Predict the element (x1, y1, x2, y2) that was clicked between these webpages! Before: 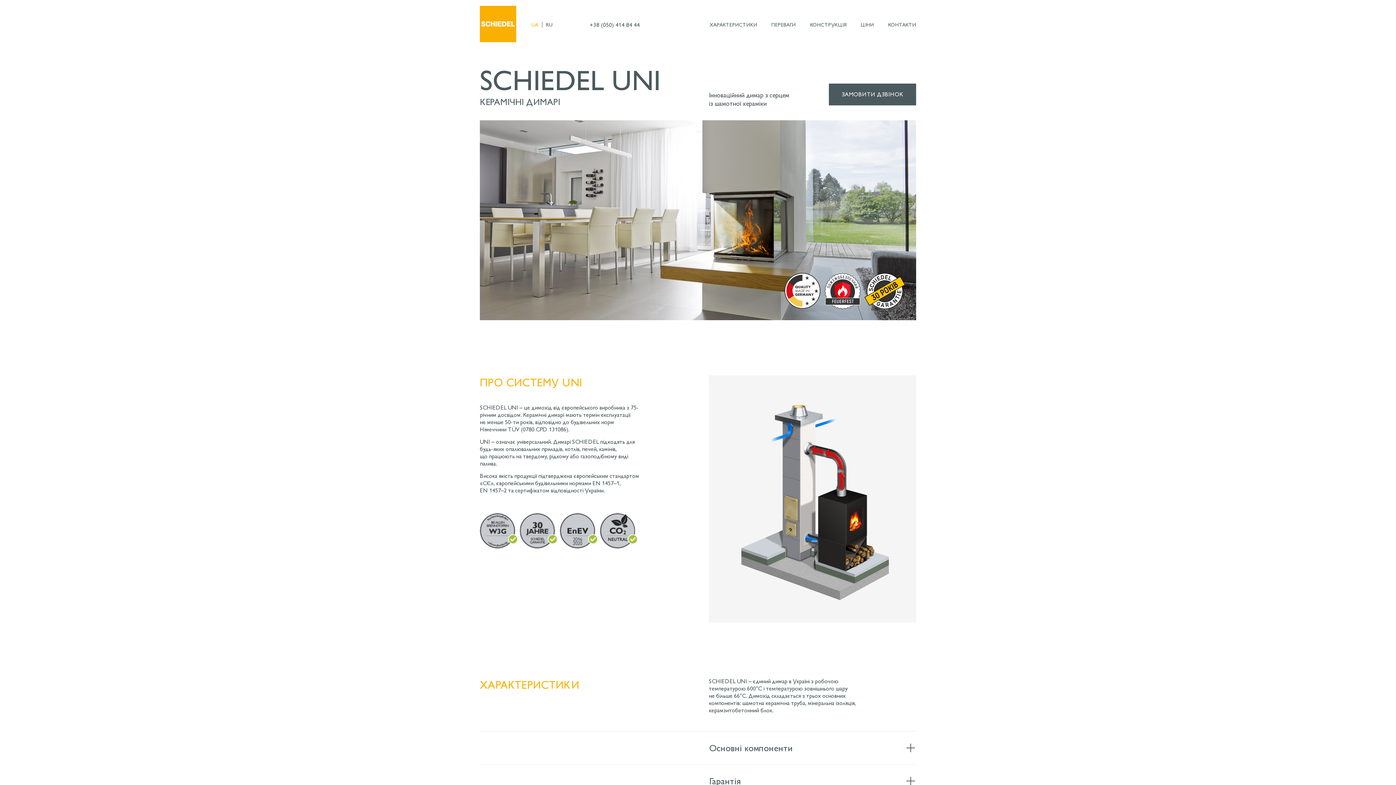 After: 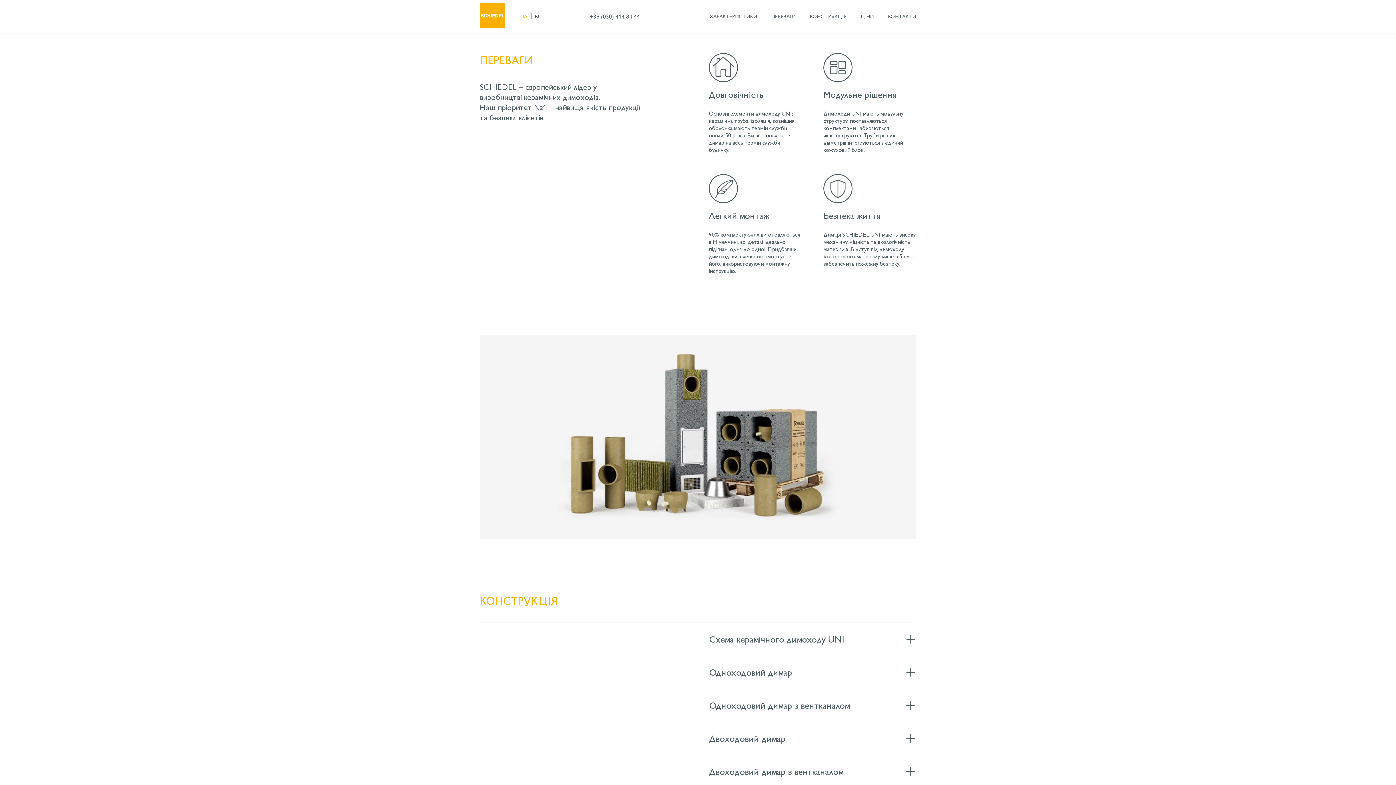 Action: label: ПЕРЕВАГИ bbox: (771, 21, 796, 27)